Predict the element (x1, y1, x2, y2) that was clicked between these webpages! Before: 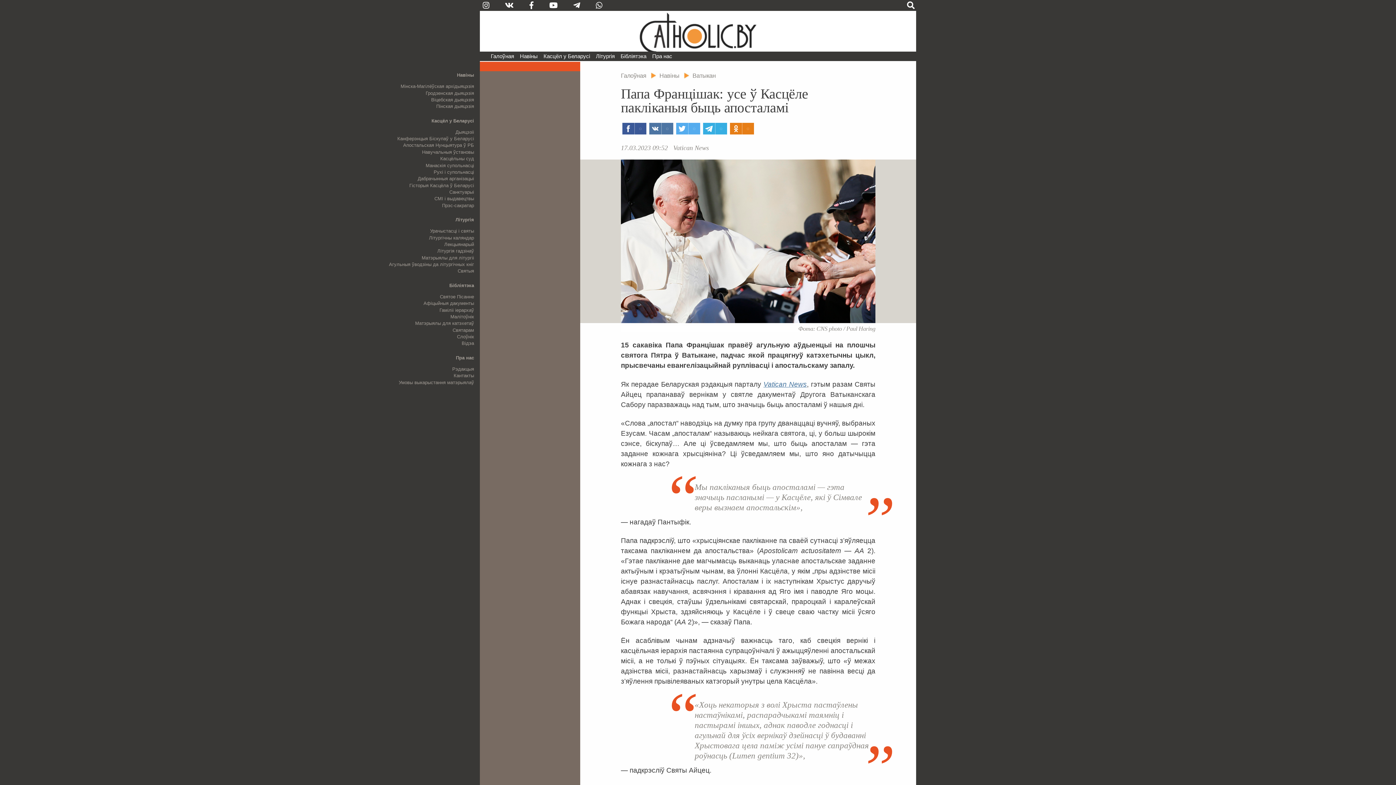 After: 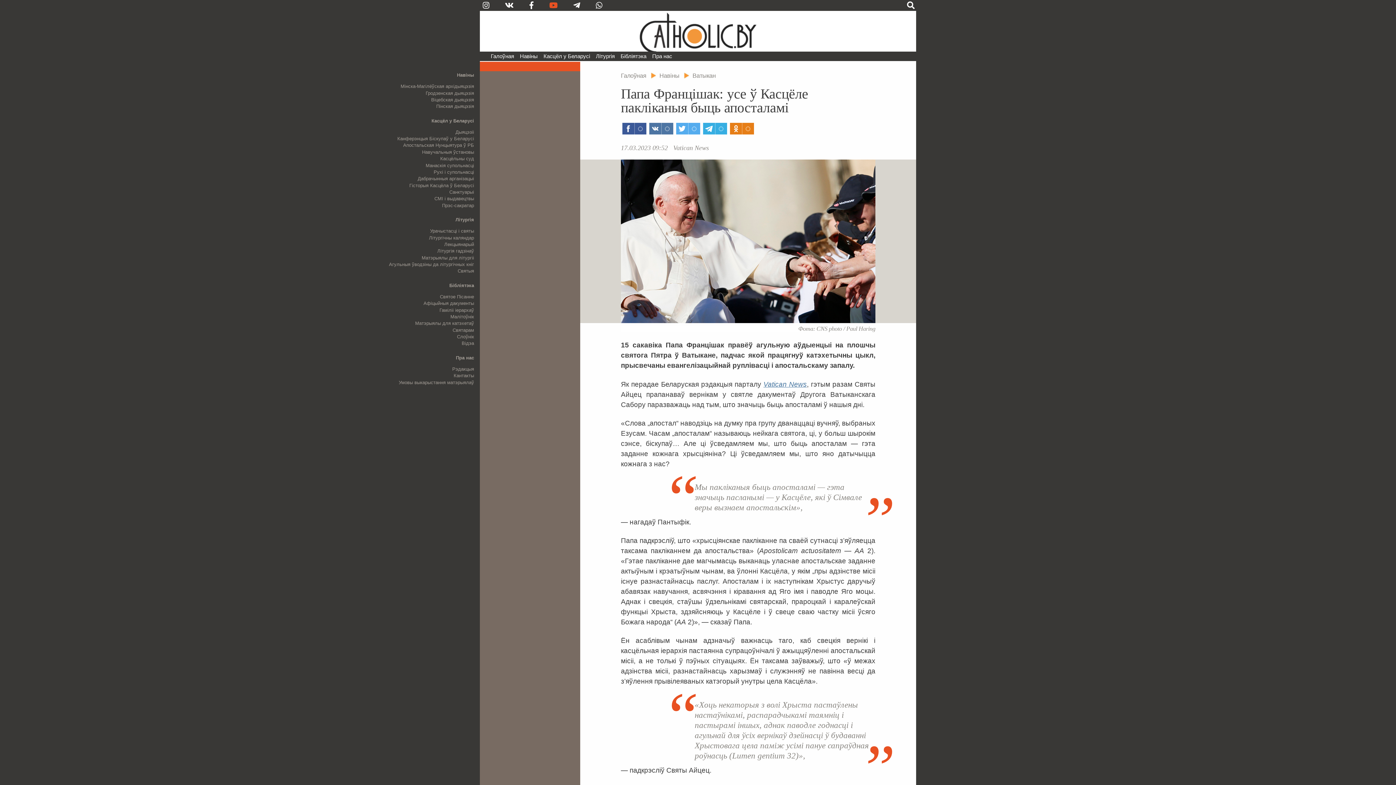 Action: bbox: (542, 0, 565, 10)